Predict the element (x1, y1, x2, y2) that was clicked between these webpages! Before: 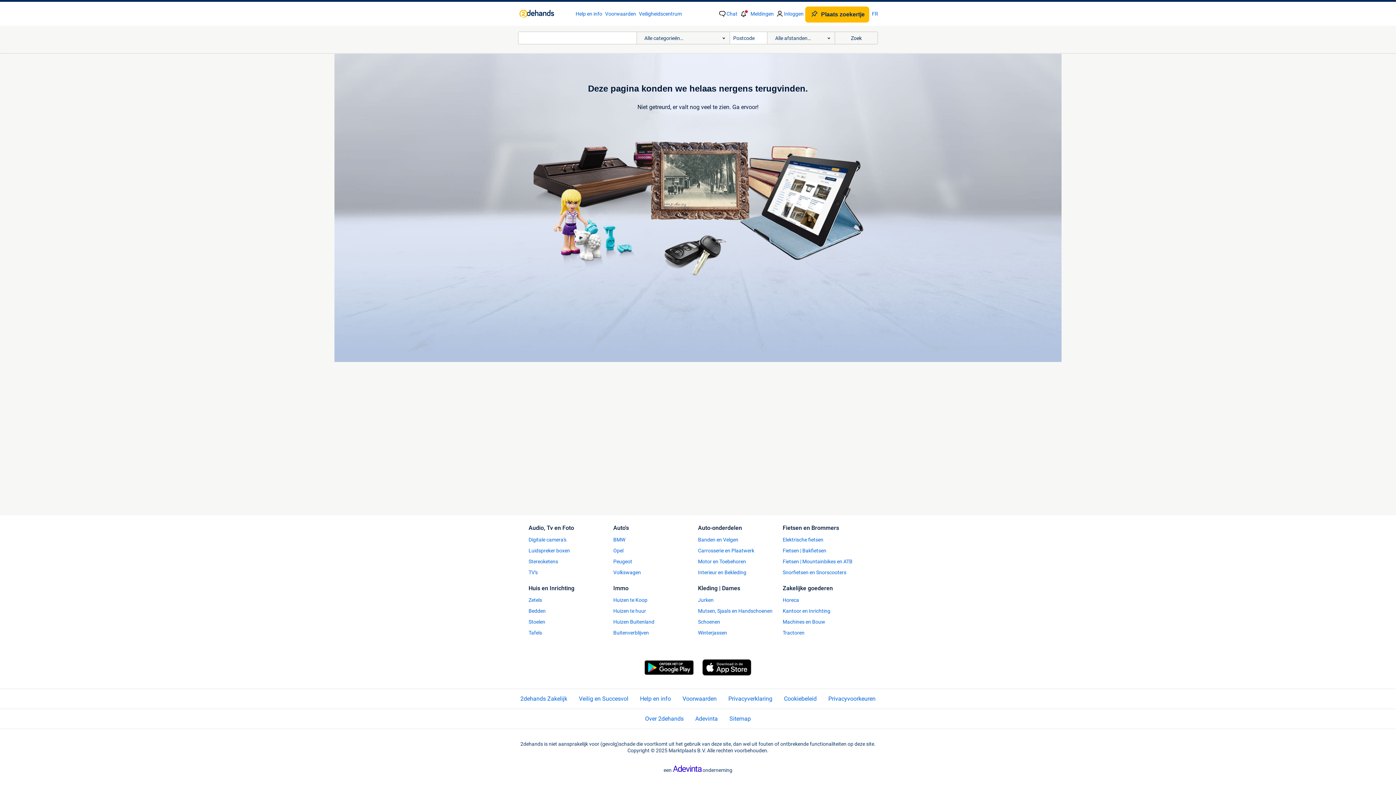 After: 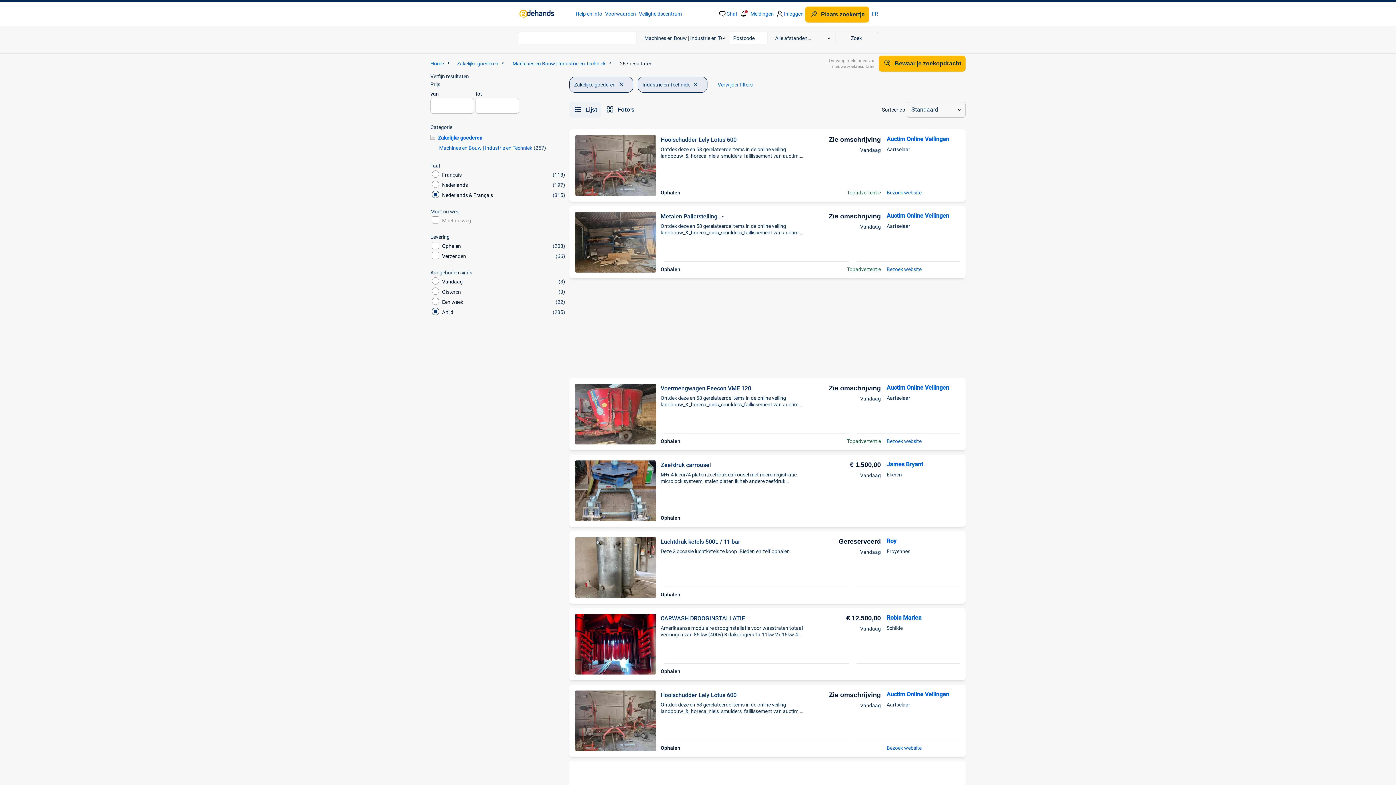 Action: label: Machines en Bouw bbox: (782, 618, 867, 625)